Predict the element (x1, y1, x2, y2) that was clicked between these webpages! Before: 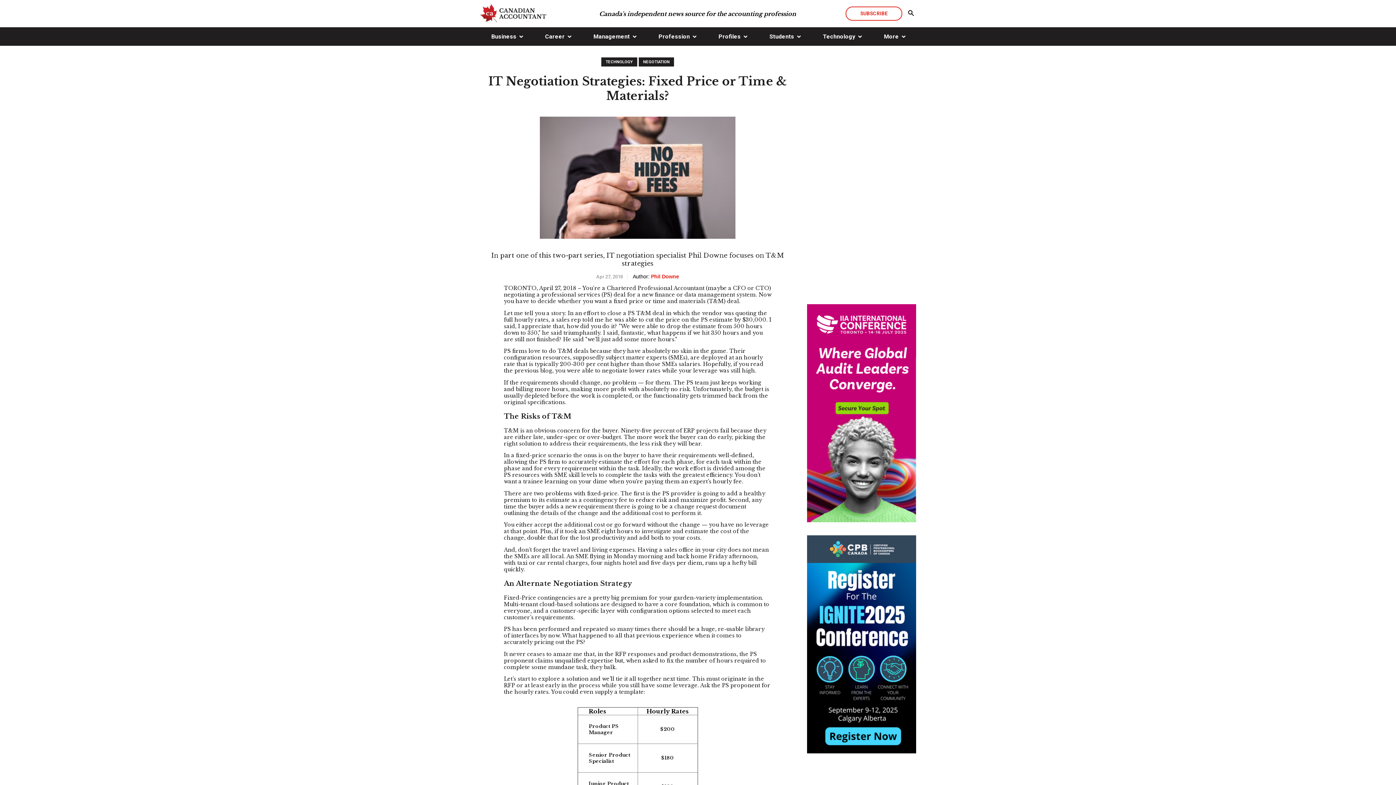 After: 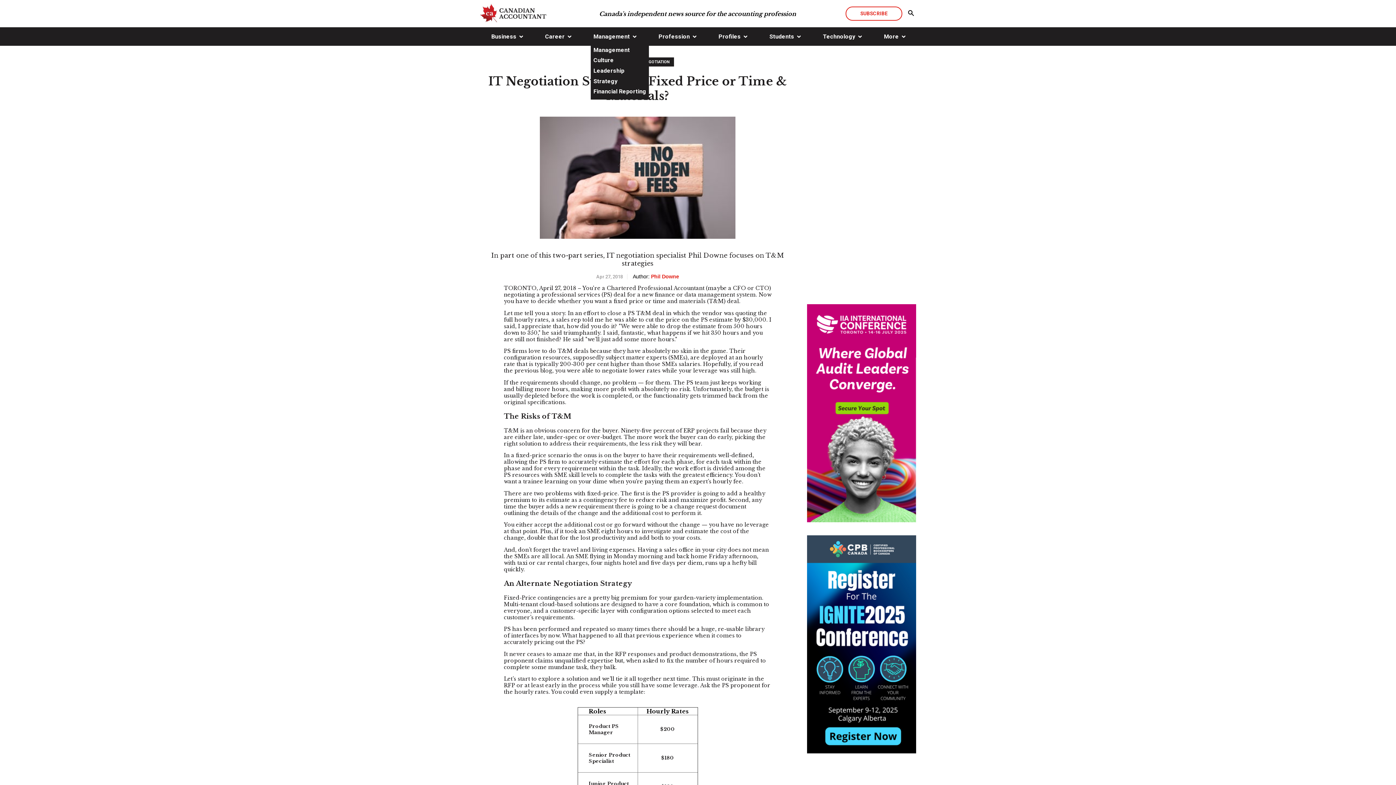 Action: label: Management bbox: (593, 33, 635, 40)